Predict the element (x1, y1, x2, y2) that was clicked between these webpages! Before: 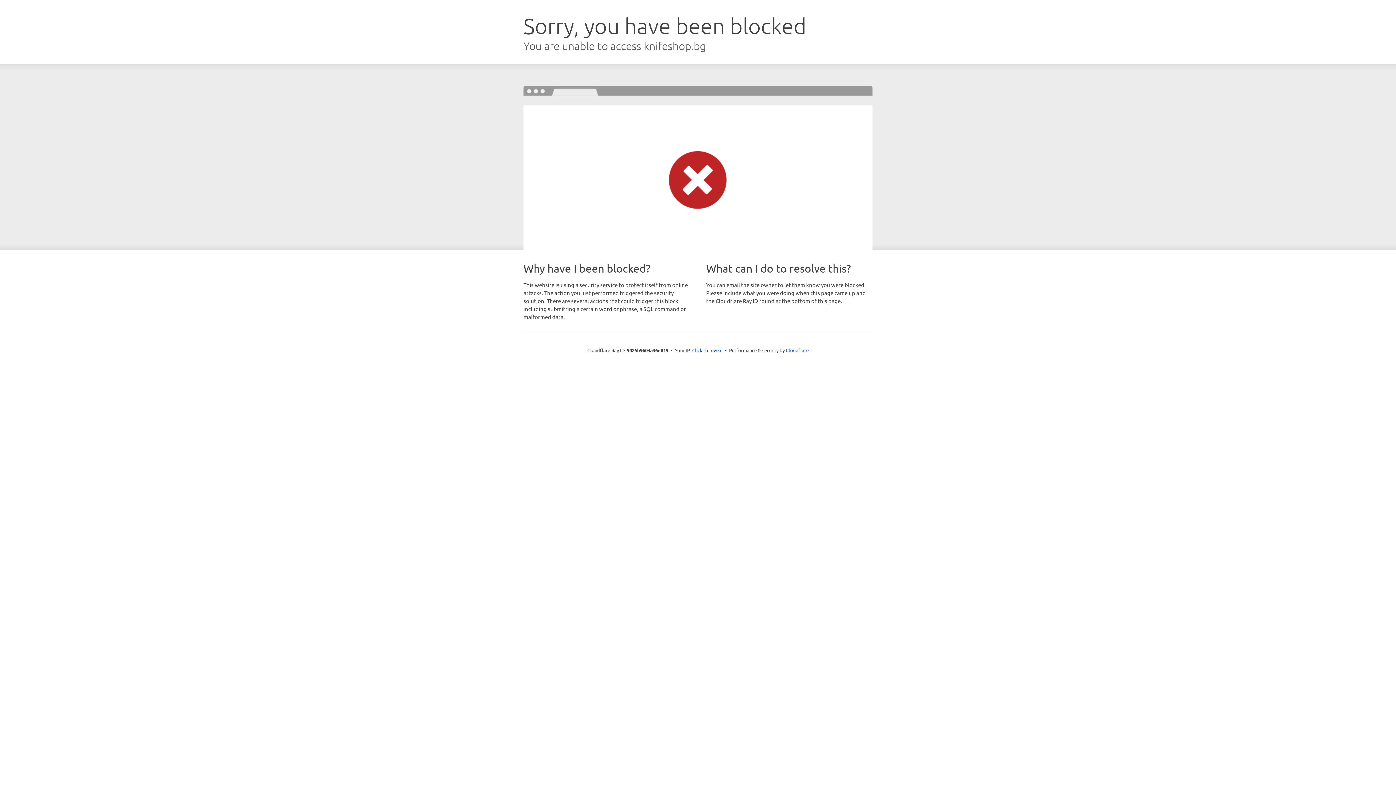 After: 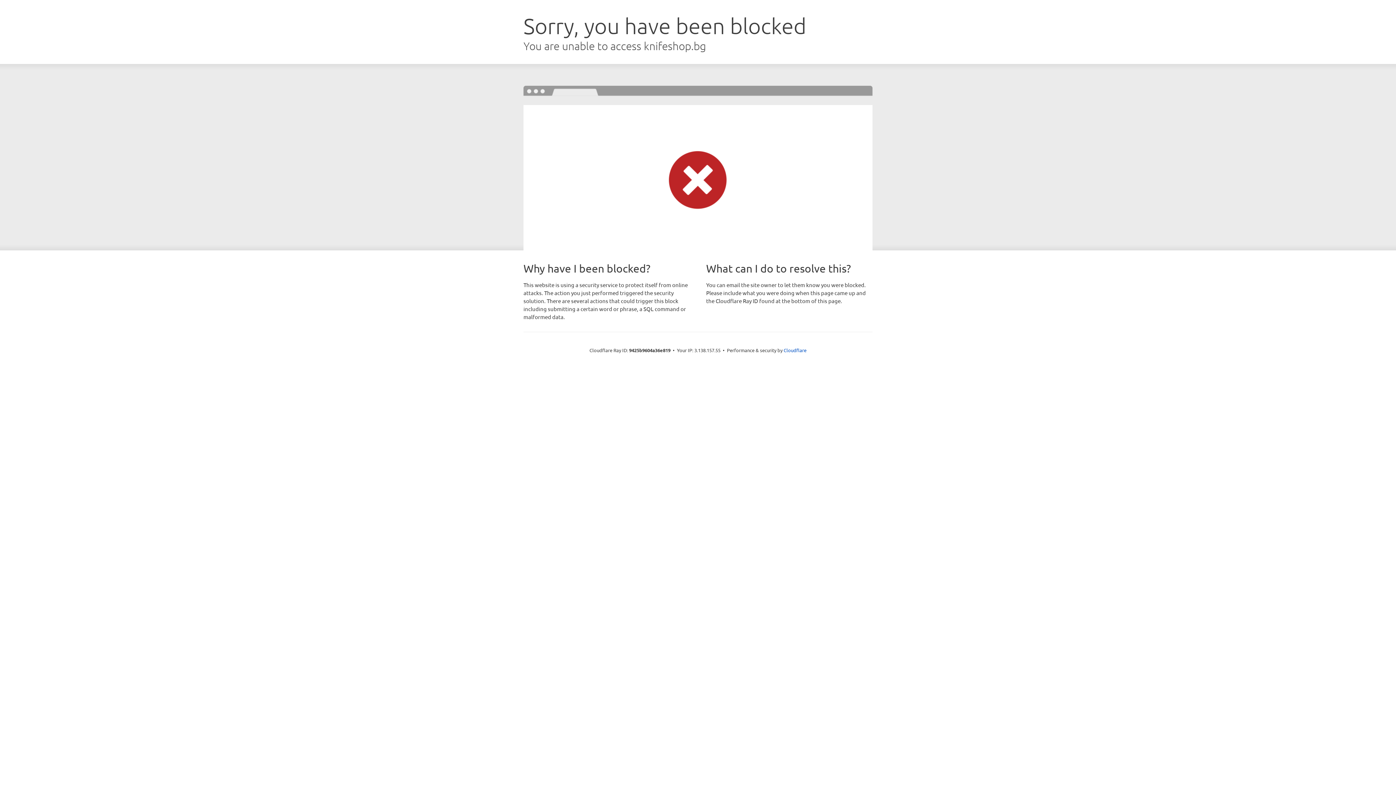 Action: bbox: (692, 346, 722, 353) label: Click to reveal